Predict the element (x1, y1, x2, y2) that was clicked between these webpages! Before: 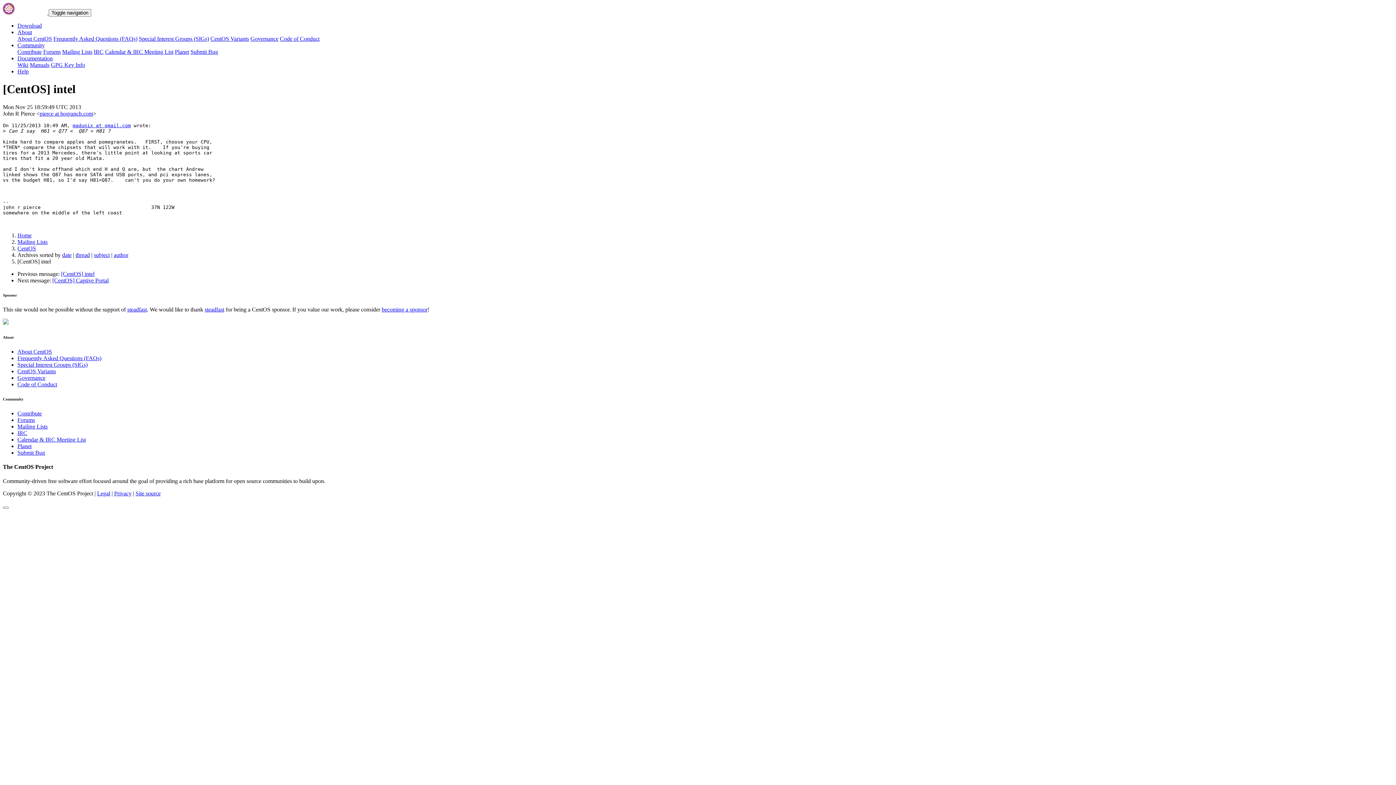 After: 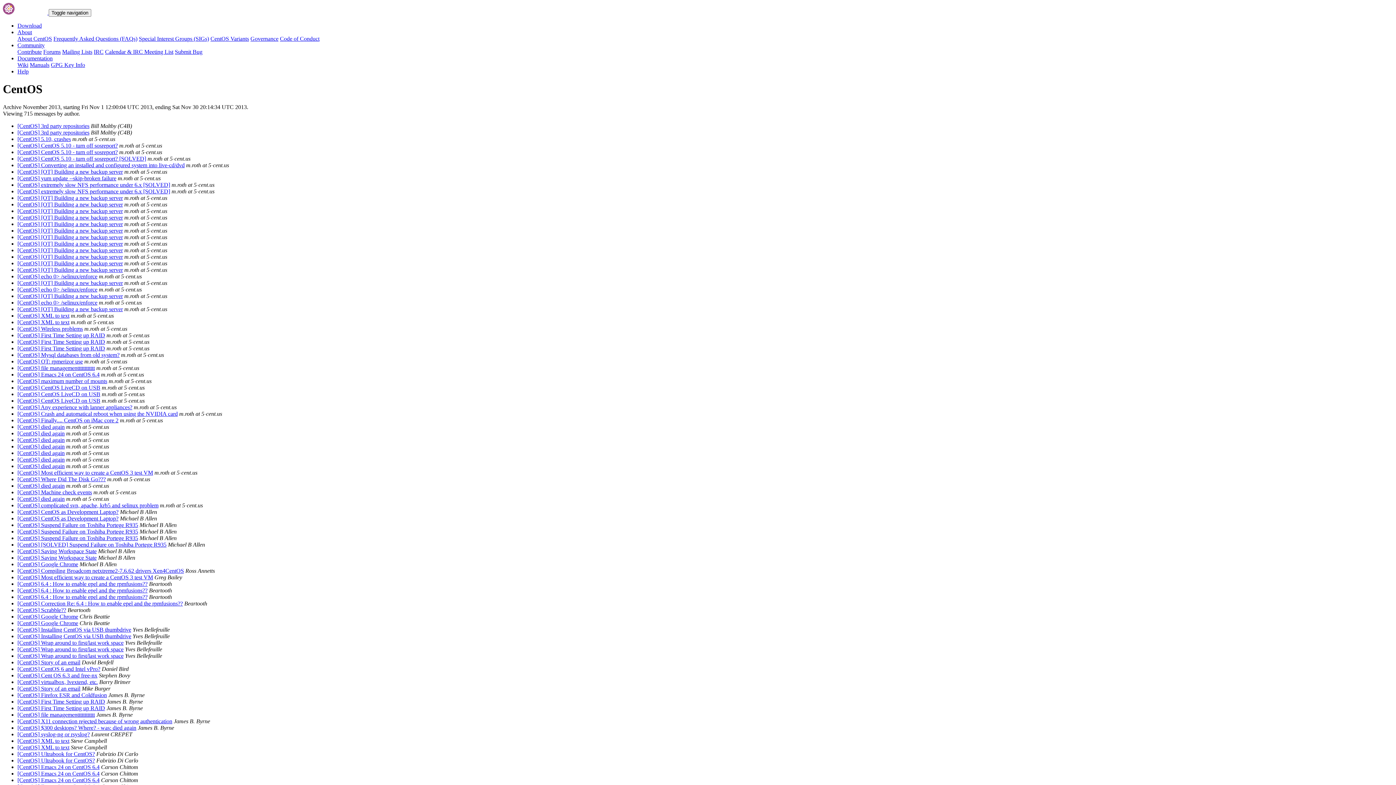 Action: bbox: (113, 251, 128, 258) label: author